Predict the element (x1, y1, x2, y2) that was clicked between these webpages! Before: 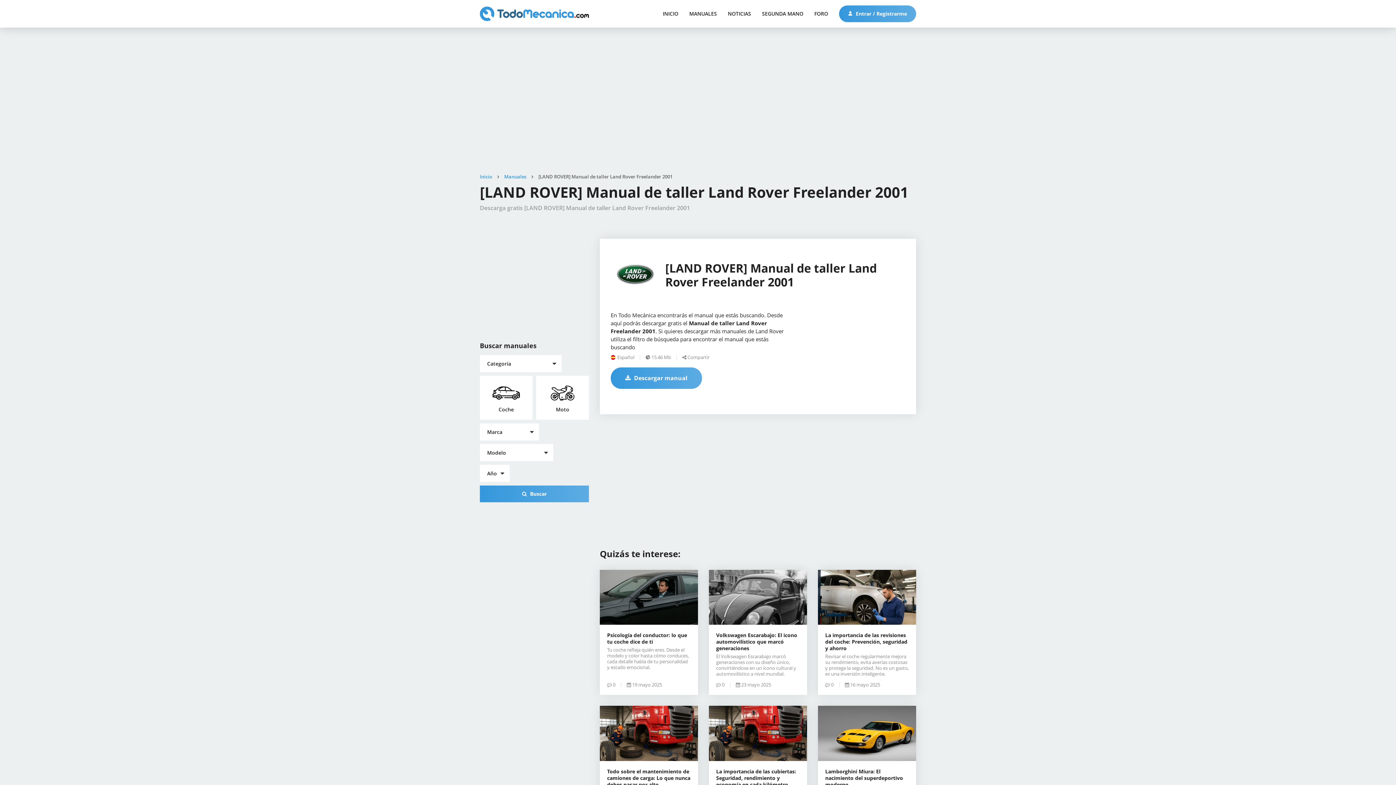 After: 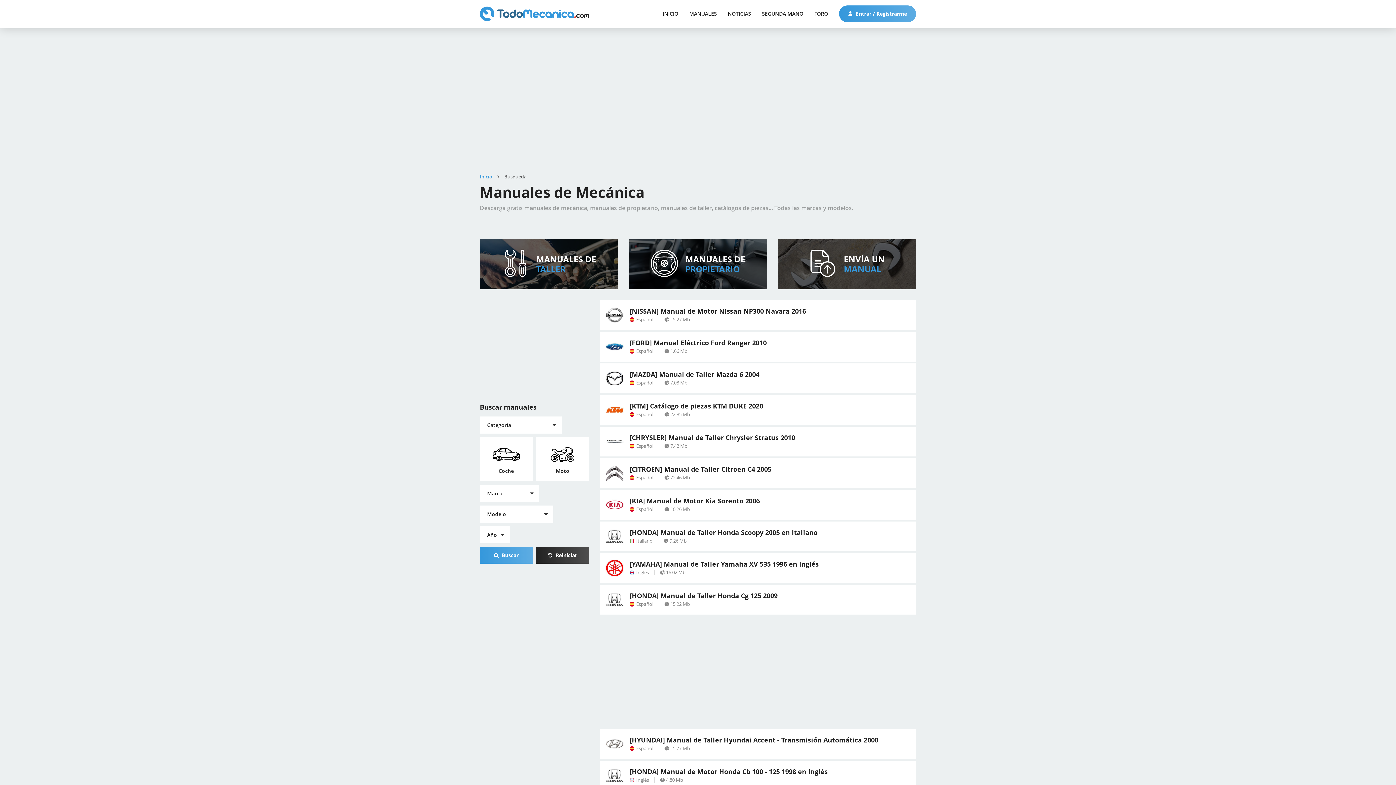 Action: bbox: (480, 485, 589, 502) label:  Buscar